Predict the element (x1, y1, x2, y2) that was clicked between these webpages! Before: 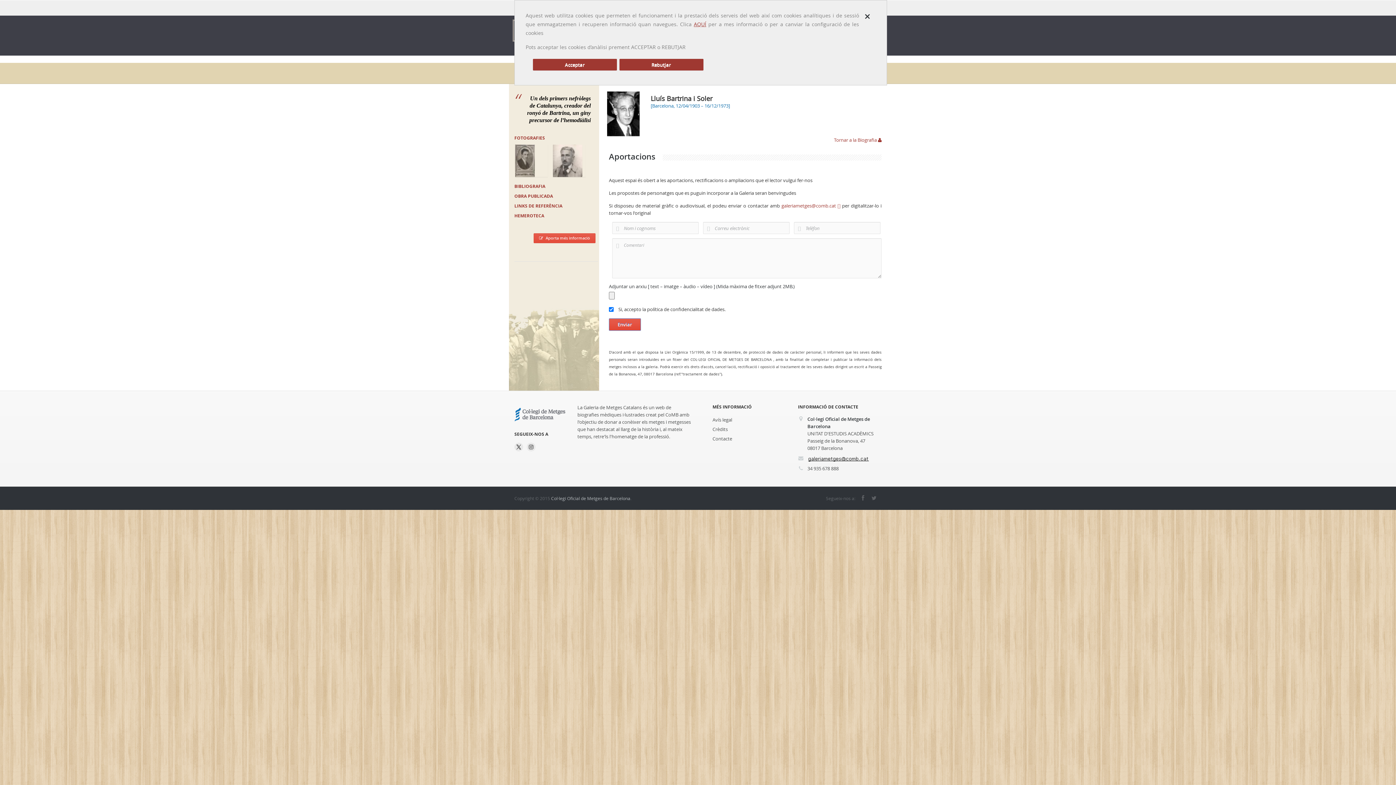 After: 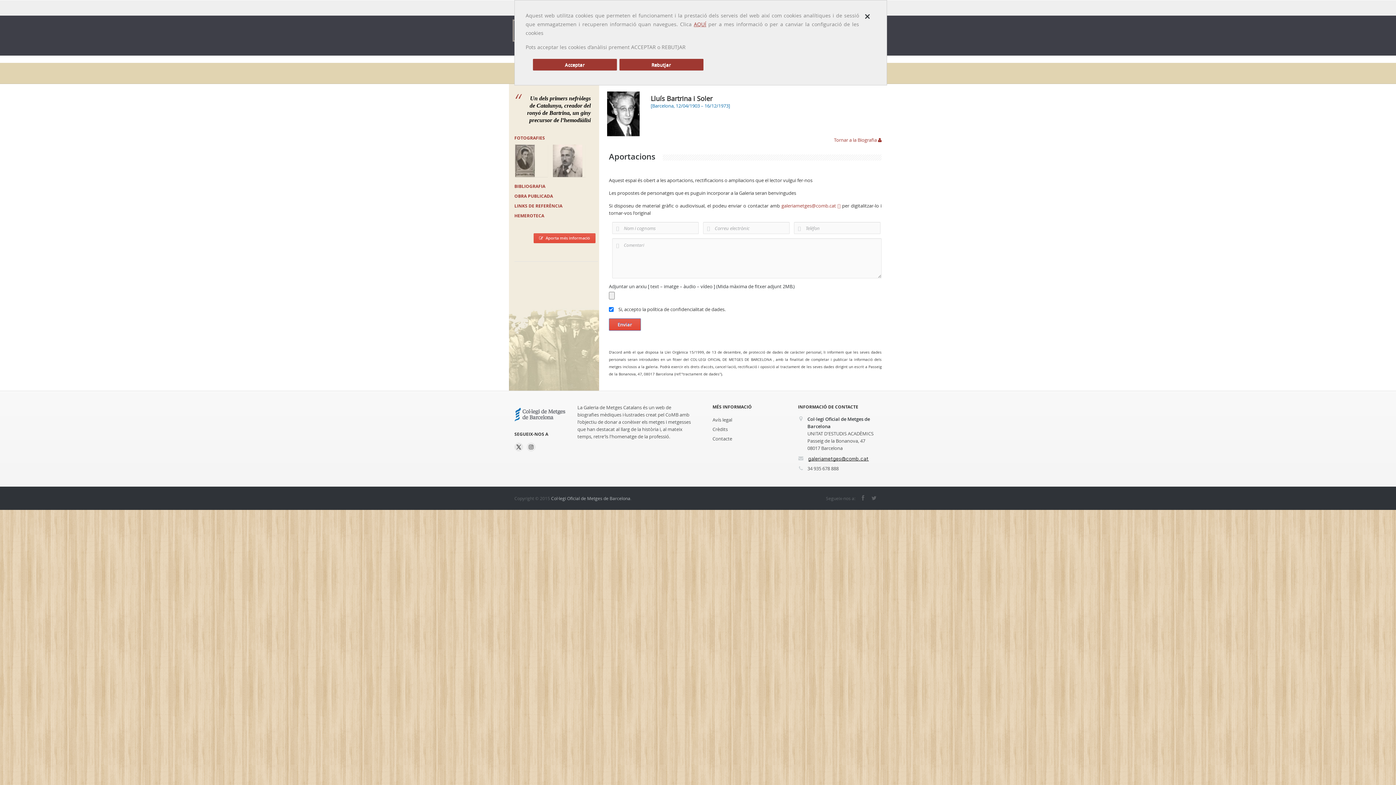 Action: bbox: (807, 455, 879, 461)